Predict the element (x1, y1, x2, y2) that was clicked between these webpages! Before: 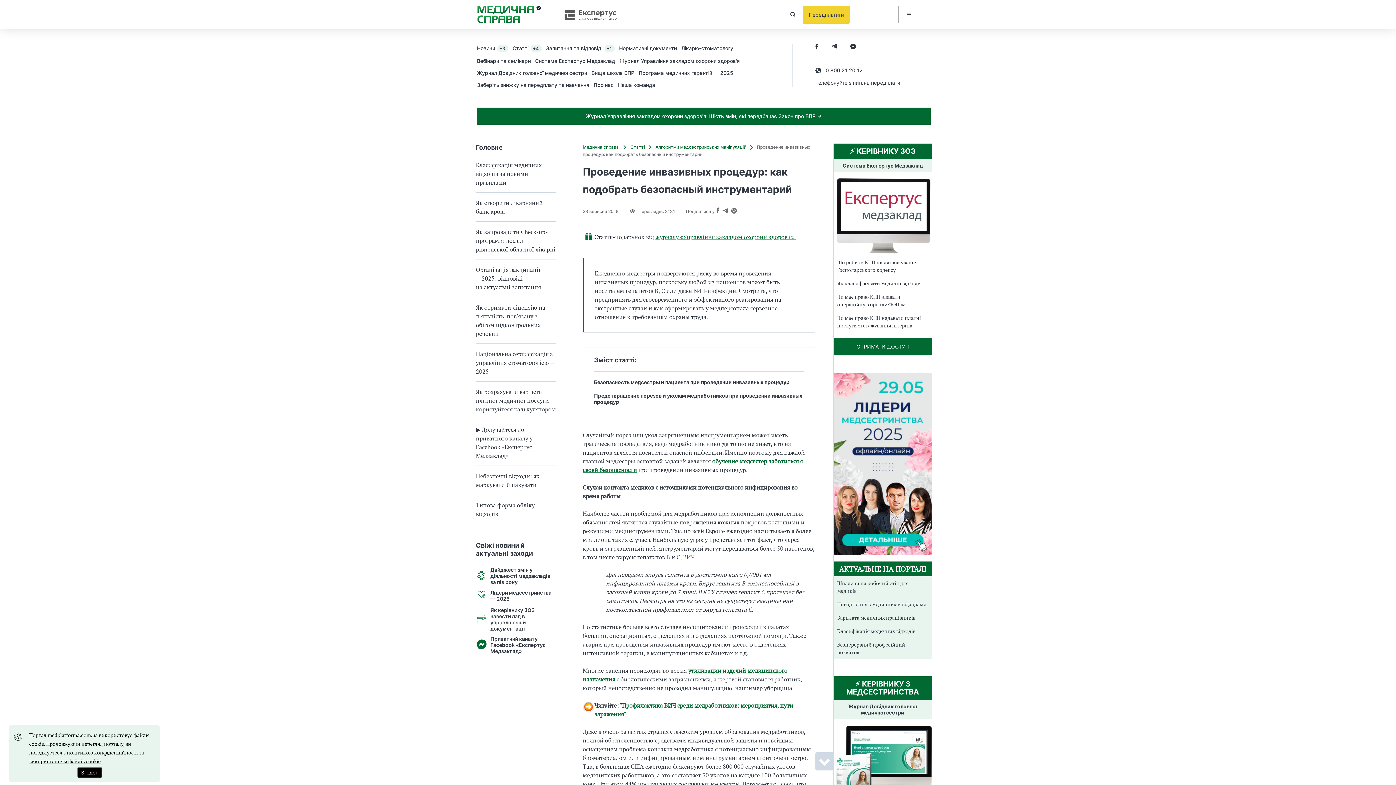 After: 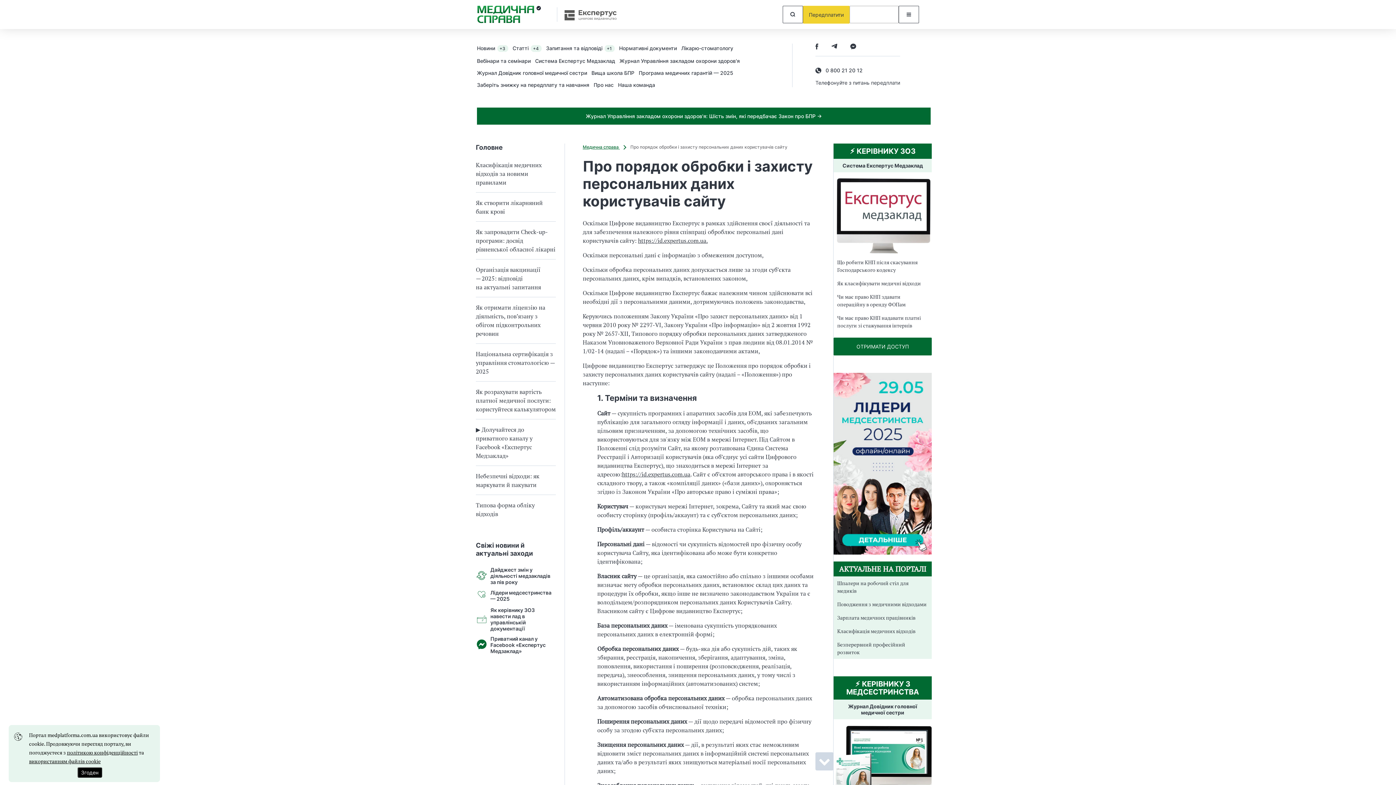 Action: bbox: (66, 749, 137, 756) label: політикою конфіденційності